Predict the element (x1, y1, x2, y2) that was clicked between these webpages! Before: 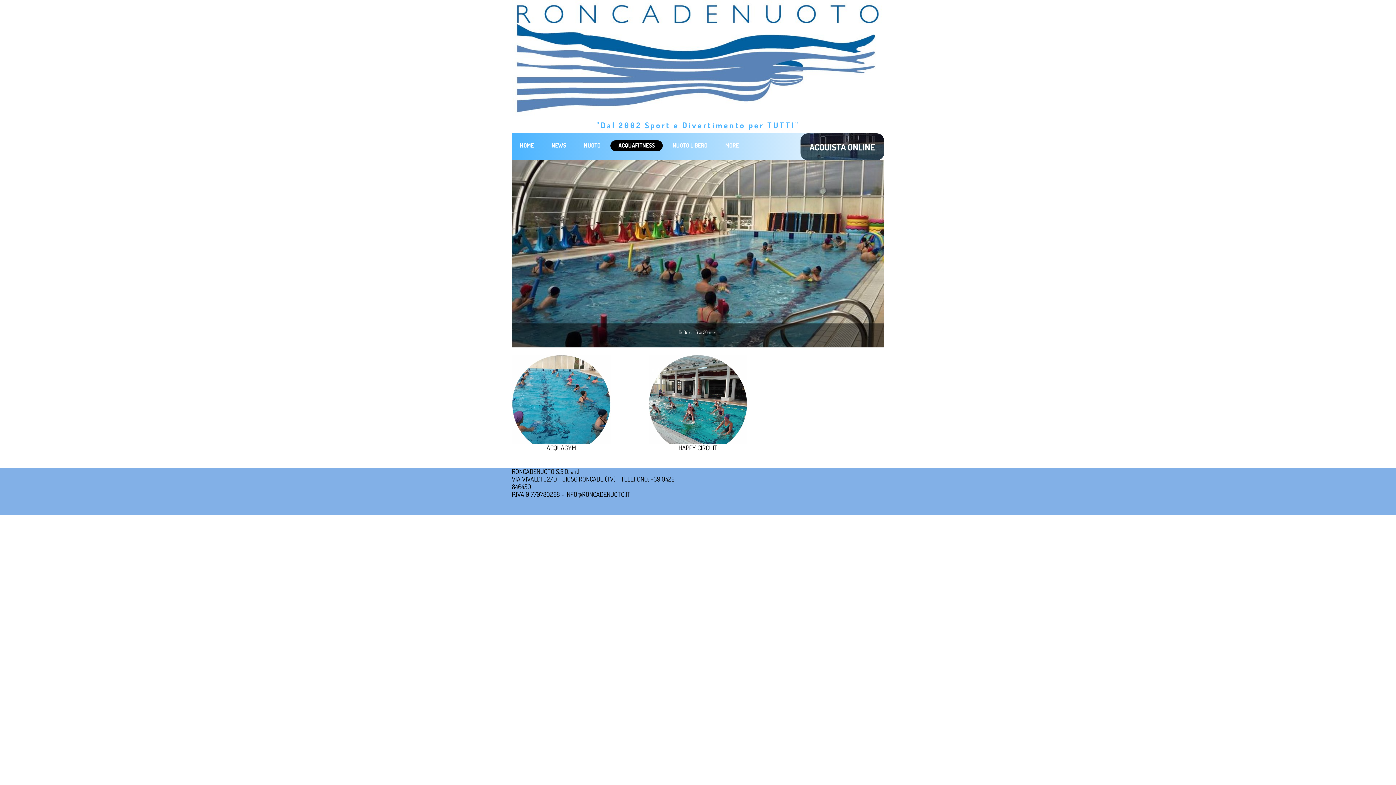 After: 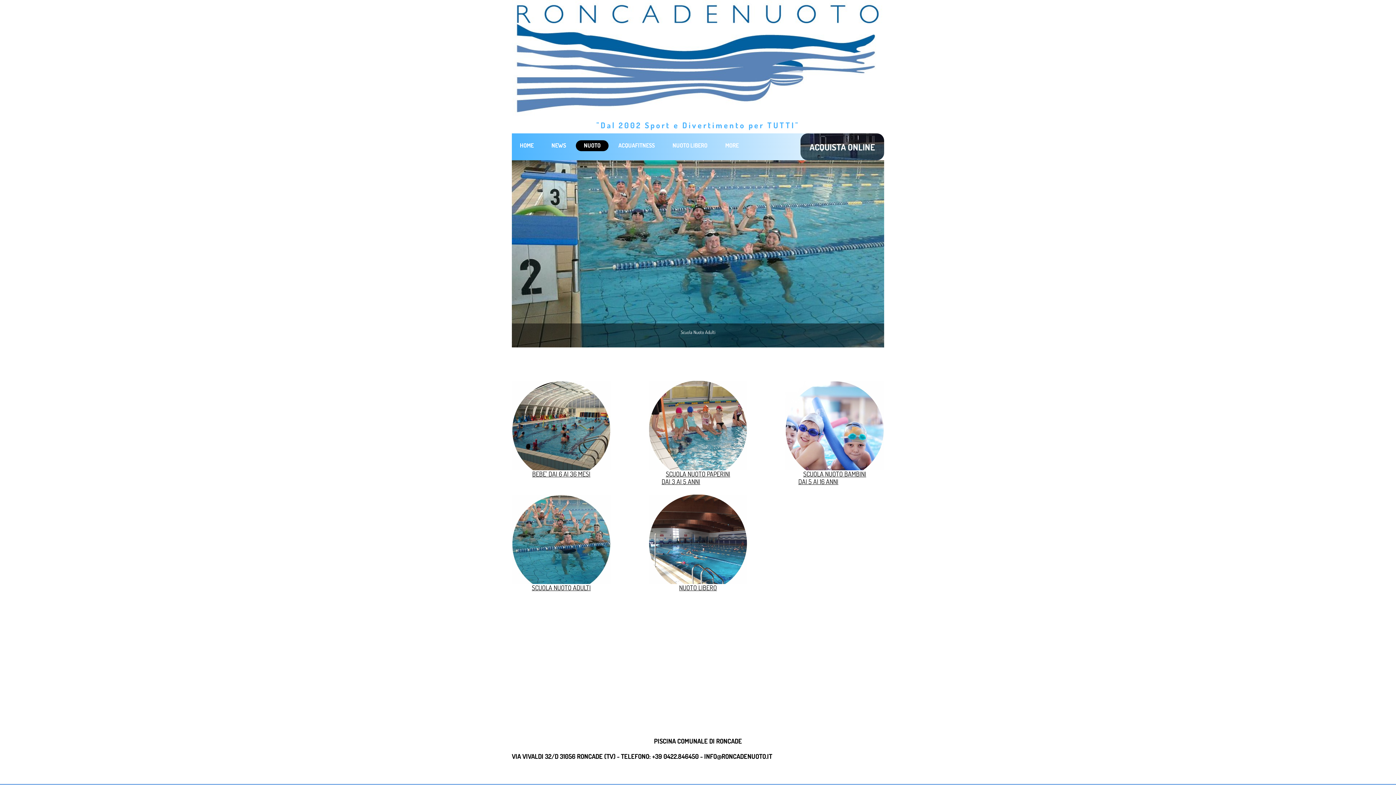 Action: label: NUOTO bbox: (576, 140, 608, 151)